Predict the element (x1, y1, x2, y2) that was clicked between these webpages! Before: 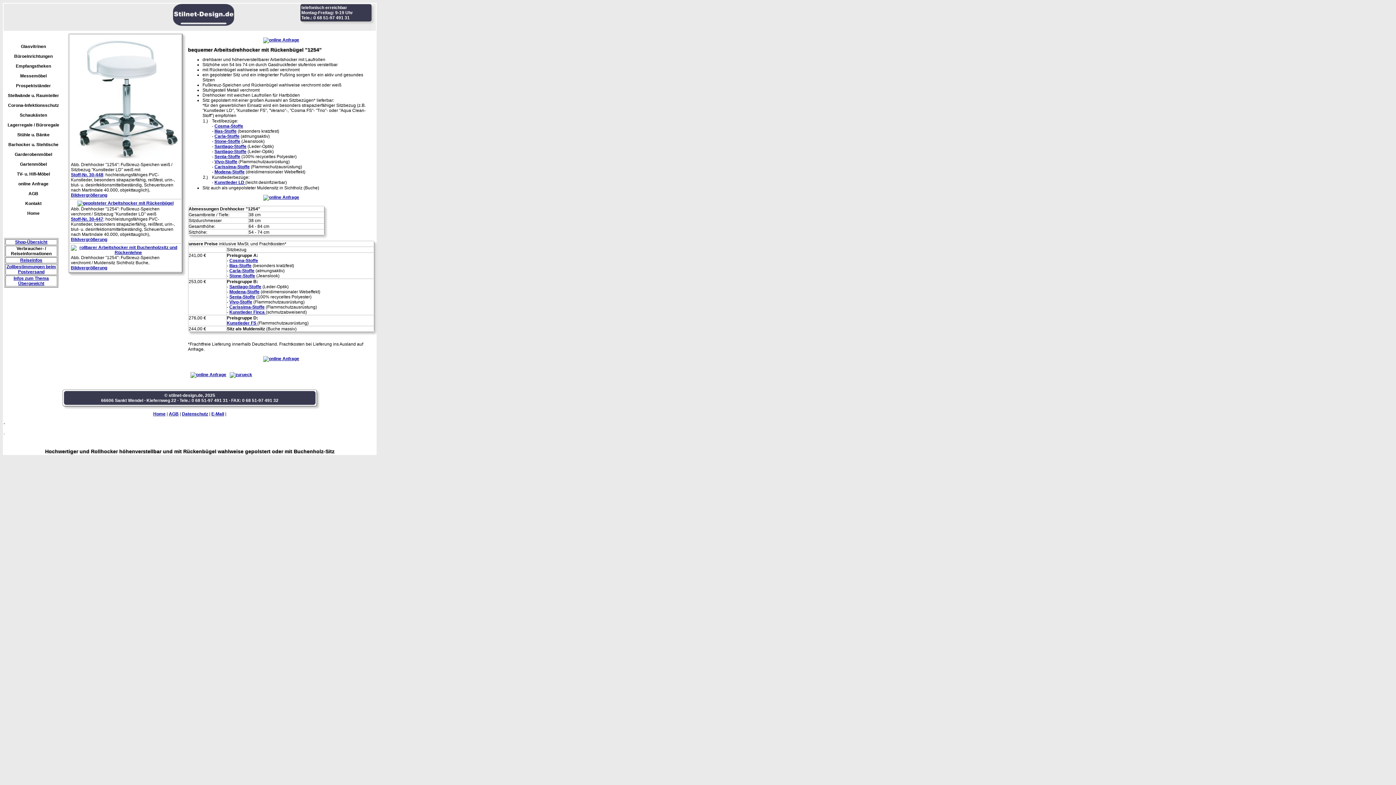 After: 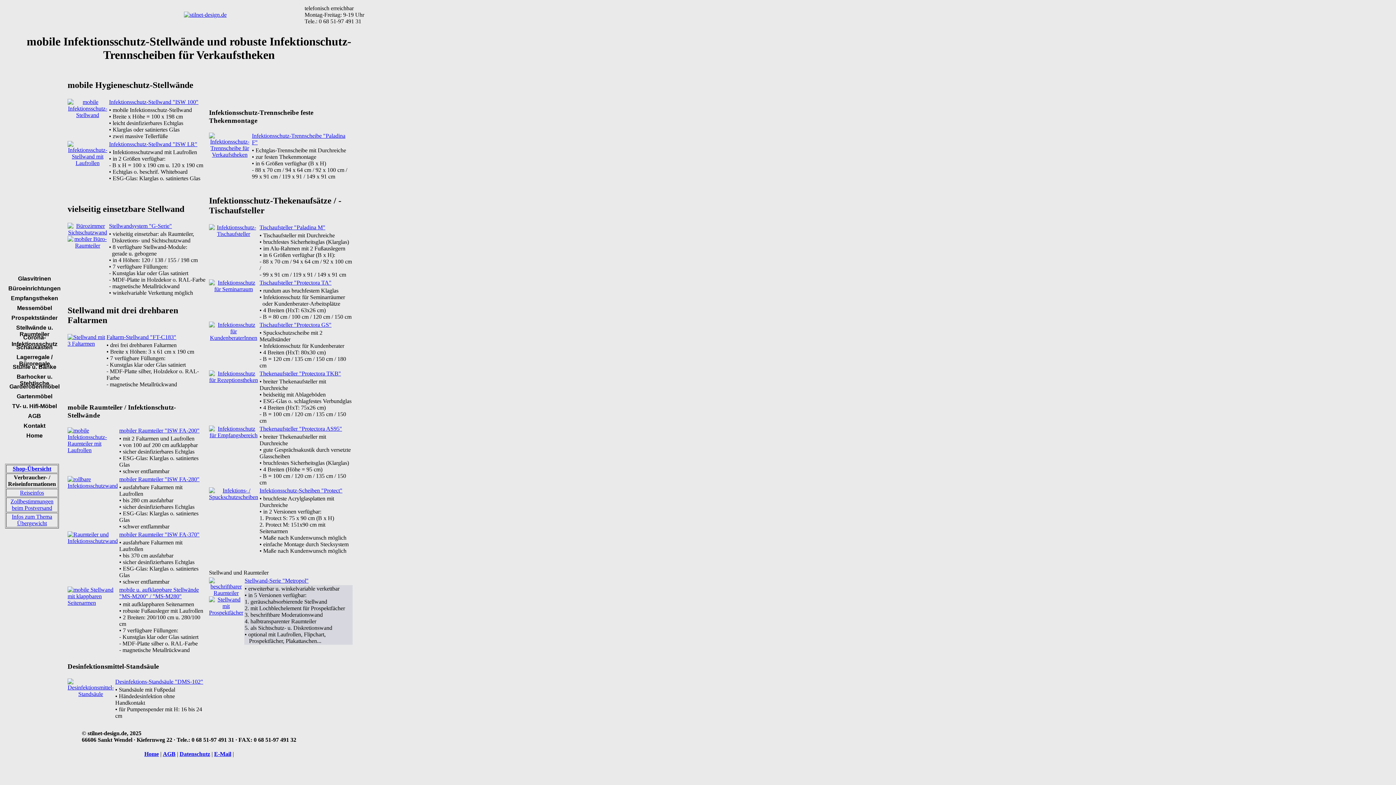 Action: bbox: (6, 101, 60, 108) label: Corona-Infektionsschutz